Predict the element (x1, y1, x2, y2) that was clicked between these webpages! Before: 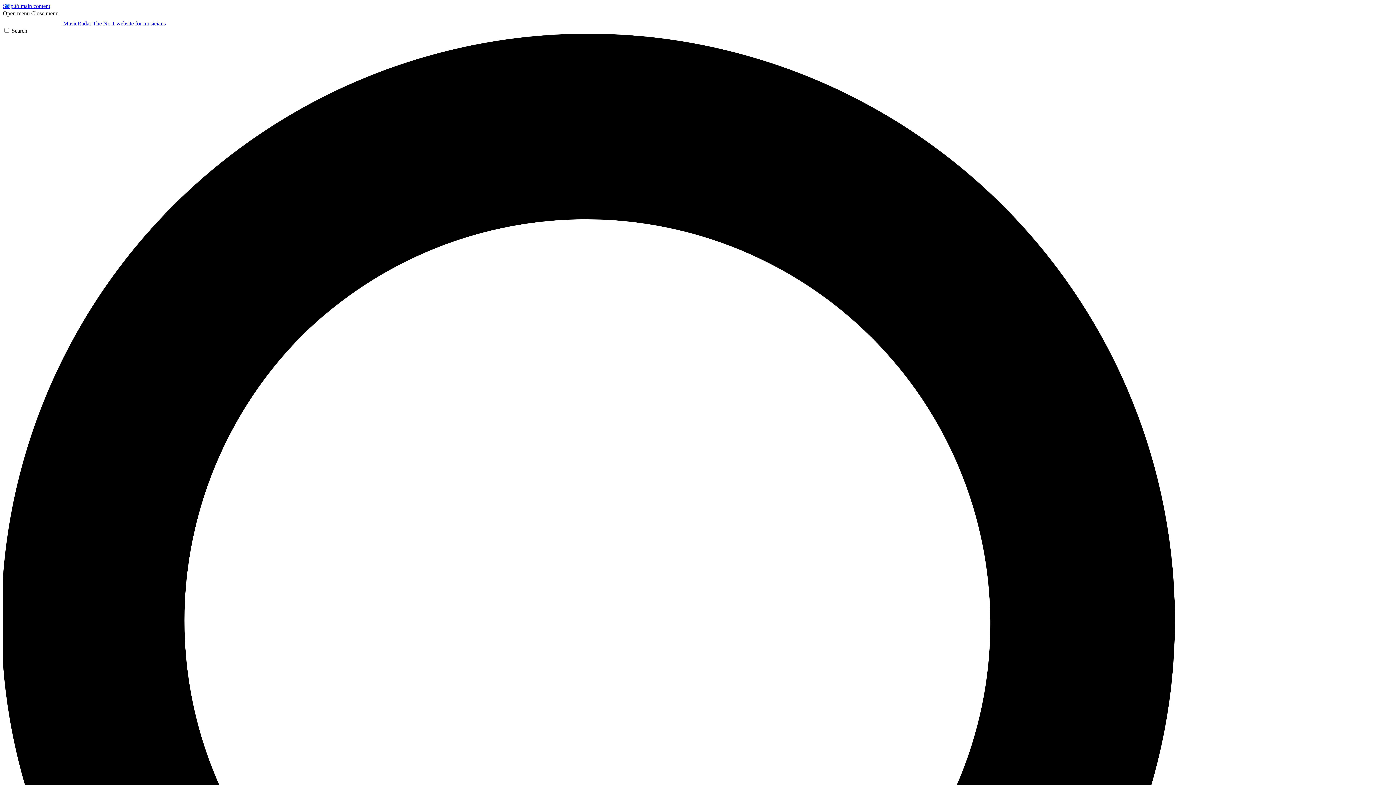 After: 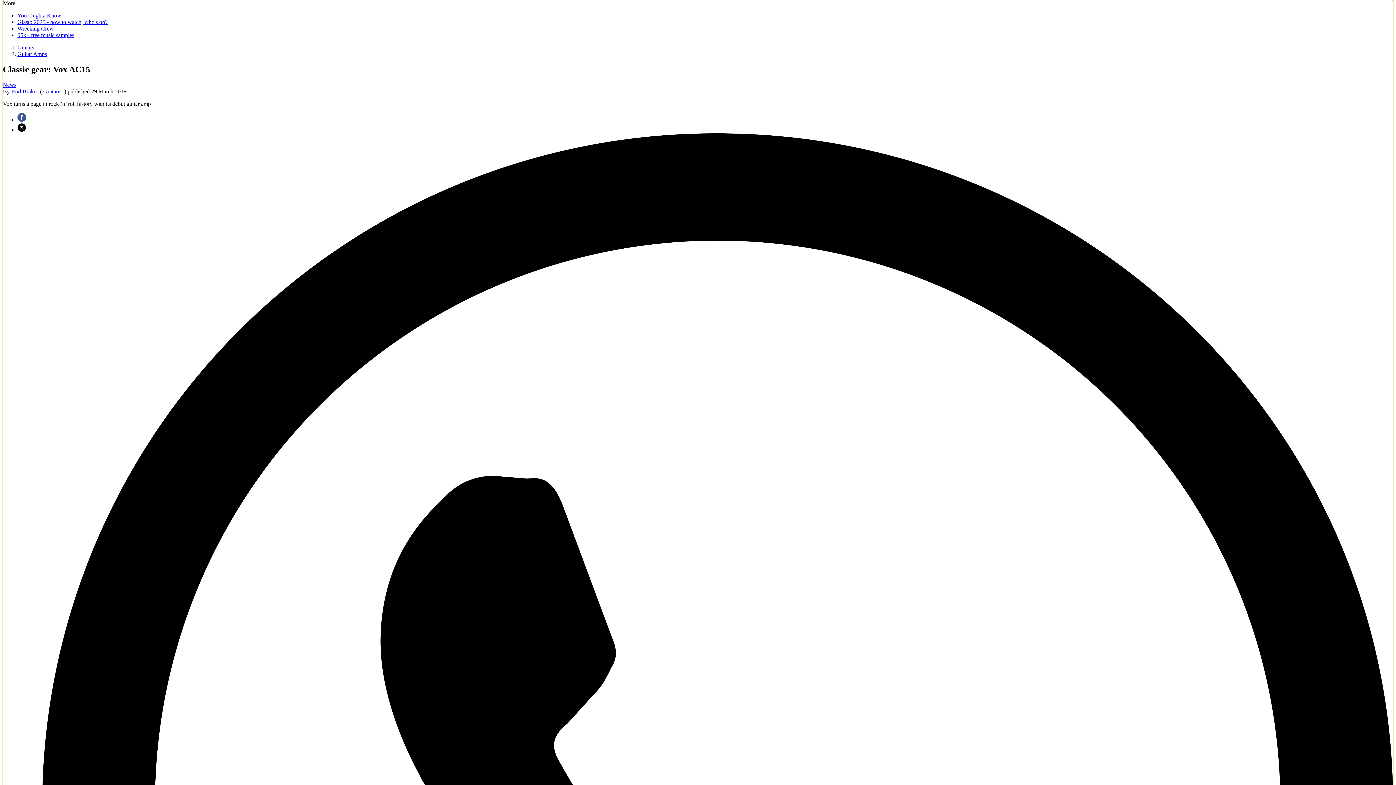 Action: label: Skip to main content bbox: (2, 2, 50, 9)